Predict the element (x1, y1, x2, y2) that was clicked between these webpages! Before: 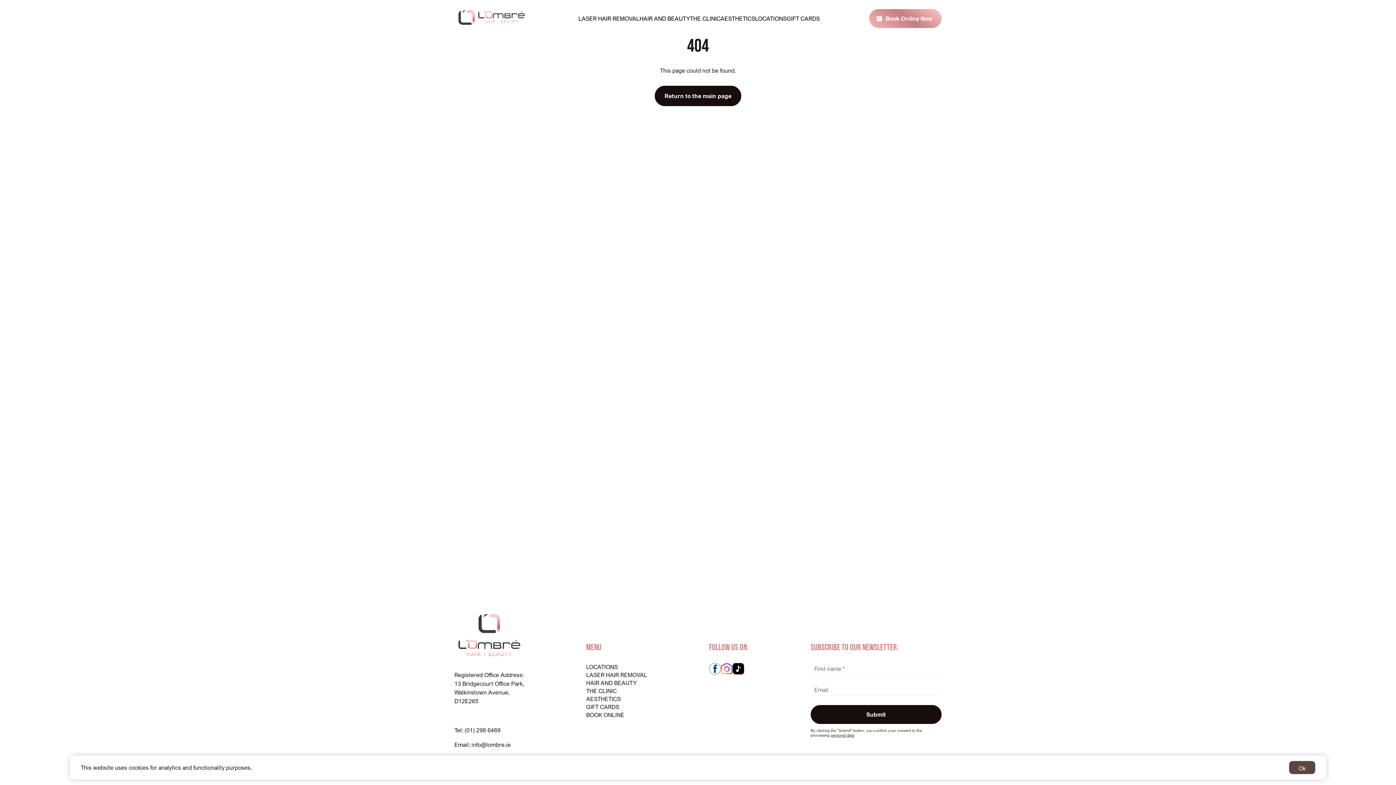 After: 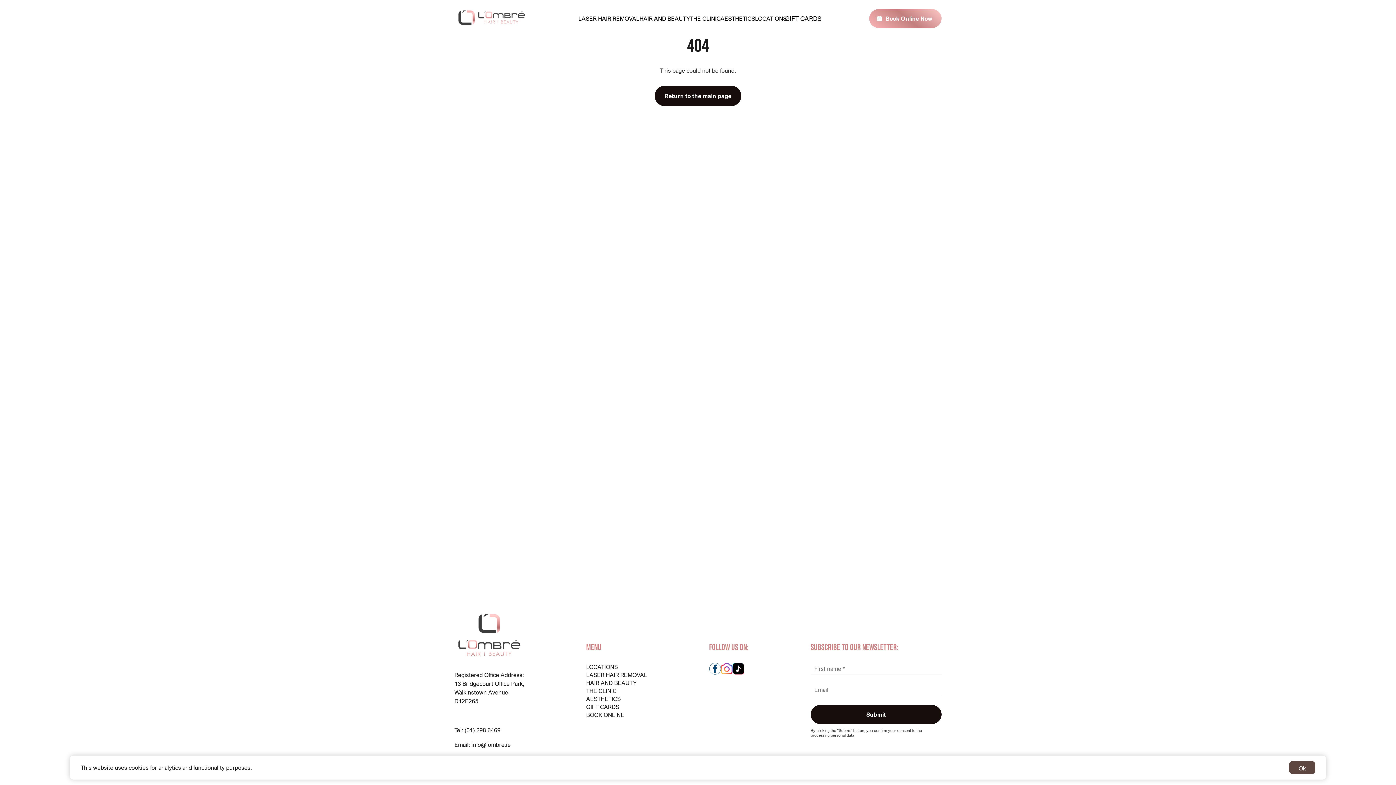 Action: bbox: (786, 14, 820, 22) label: GIFT CARDS